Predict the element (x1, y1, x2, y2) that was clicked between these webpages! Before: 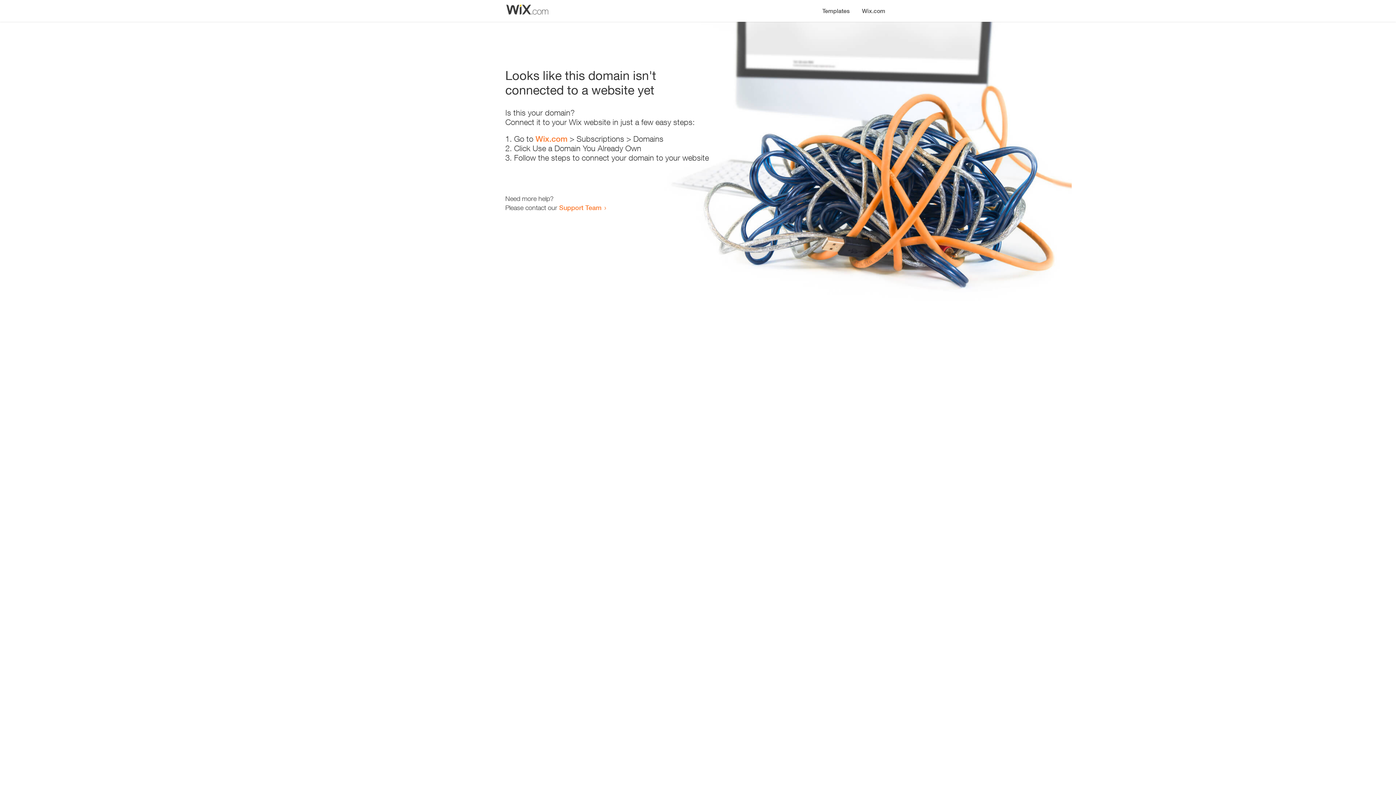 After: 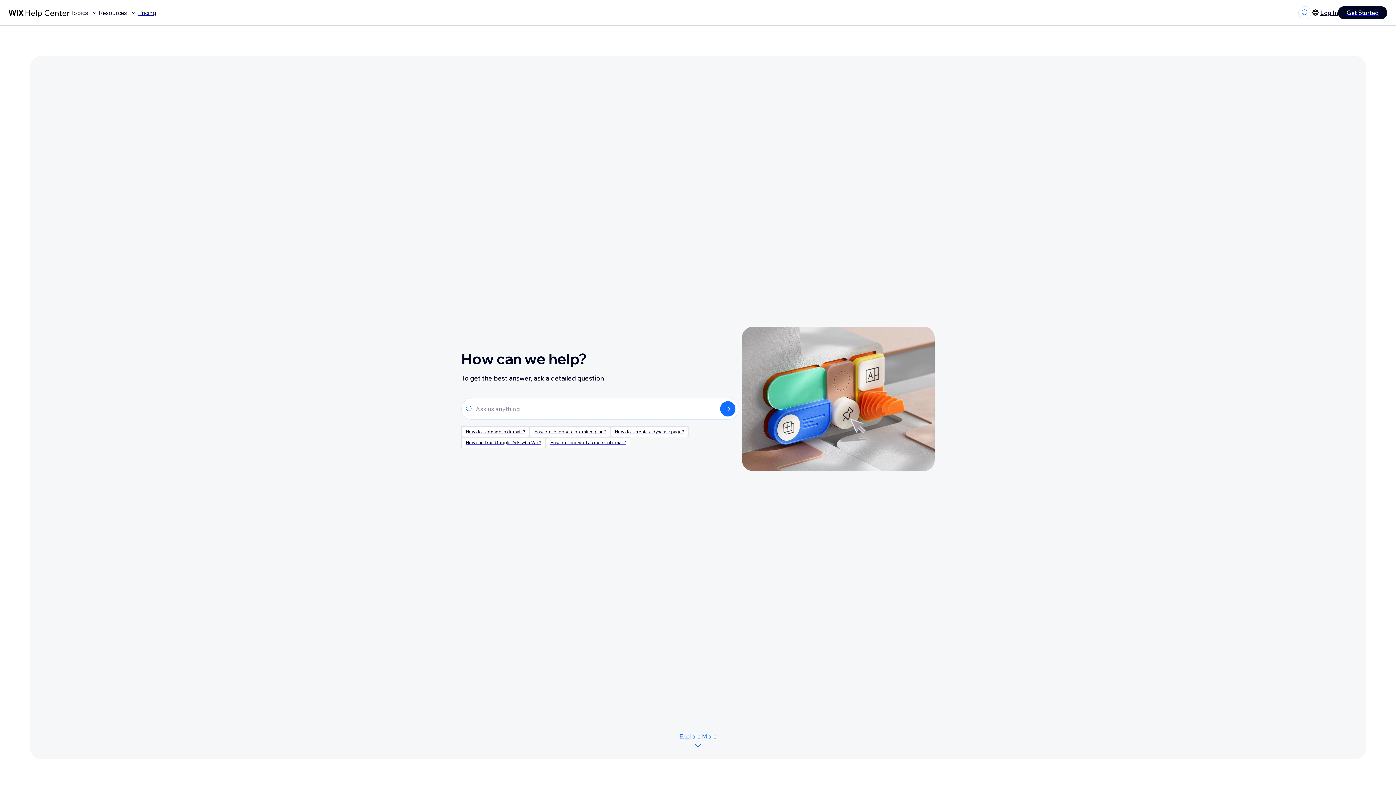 Action: label: Support Team bbox: (559, 203, 601, 211)